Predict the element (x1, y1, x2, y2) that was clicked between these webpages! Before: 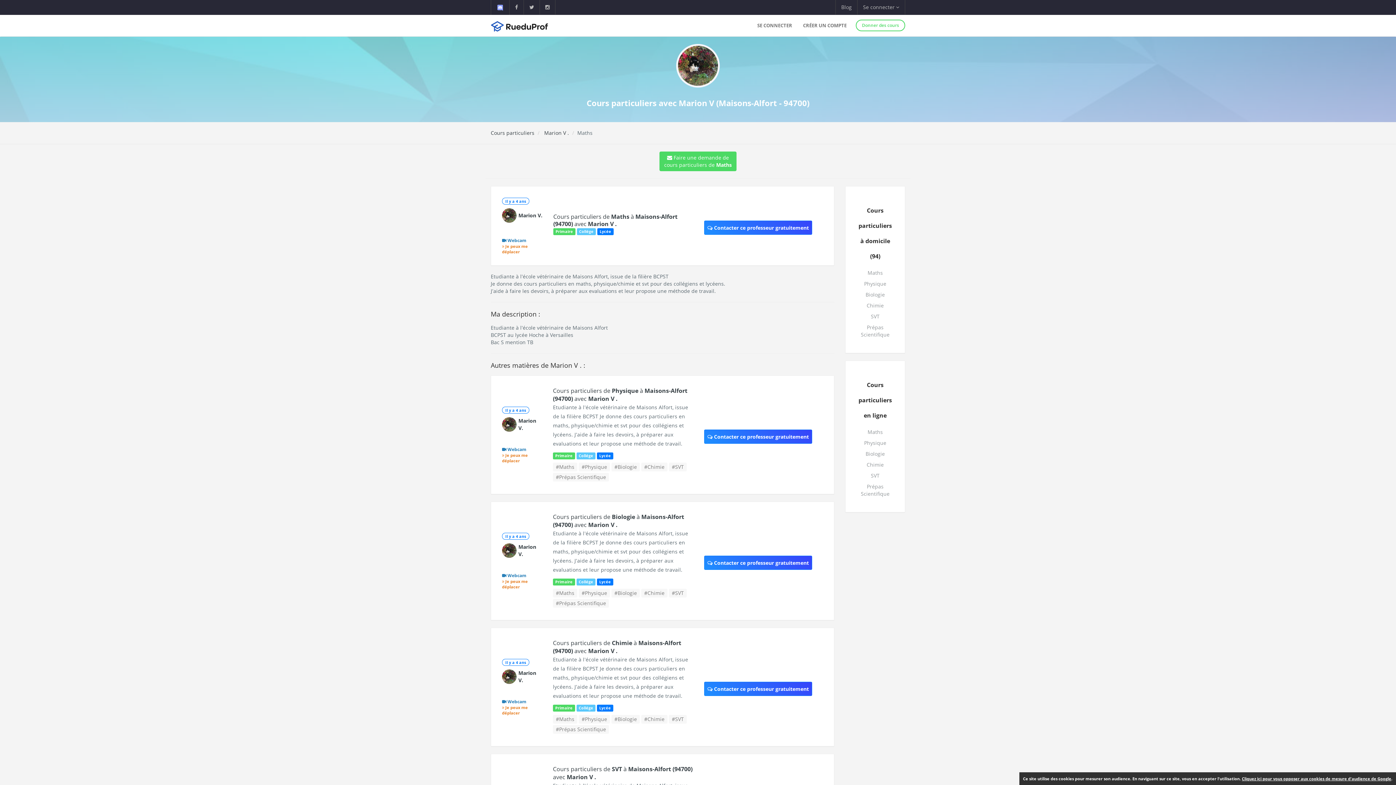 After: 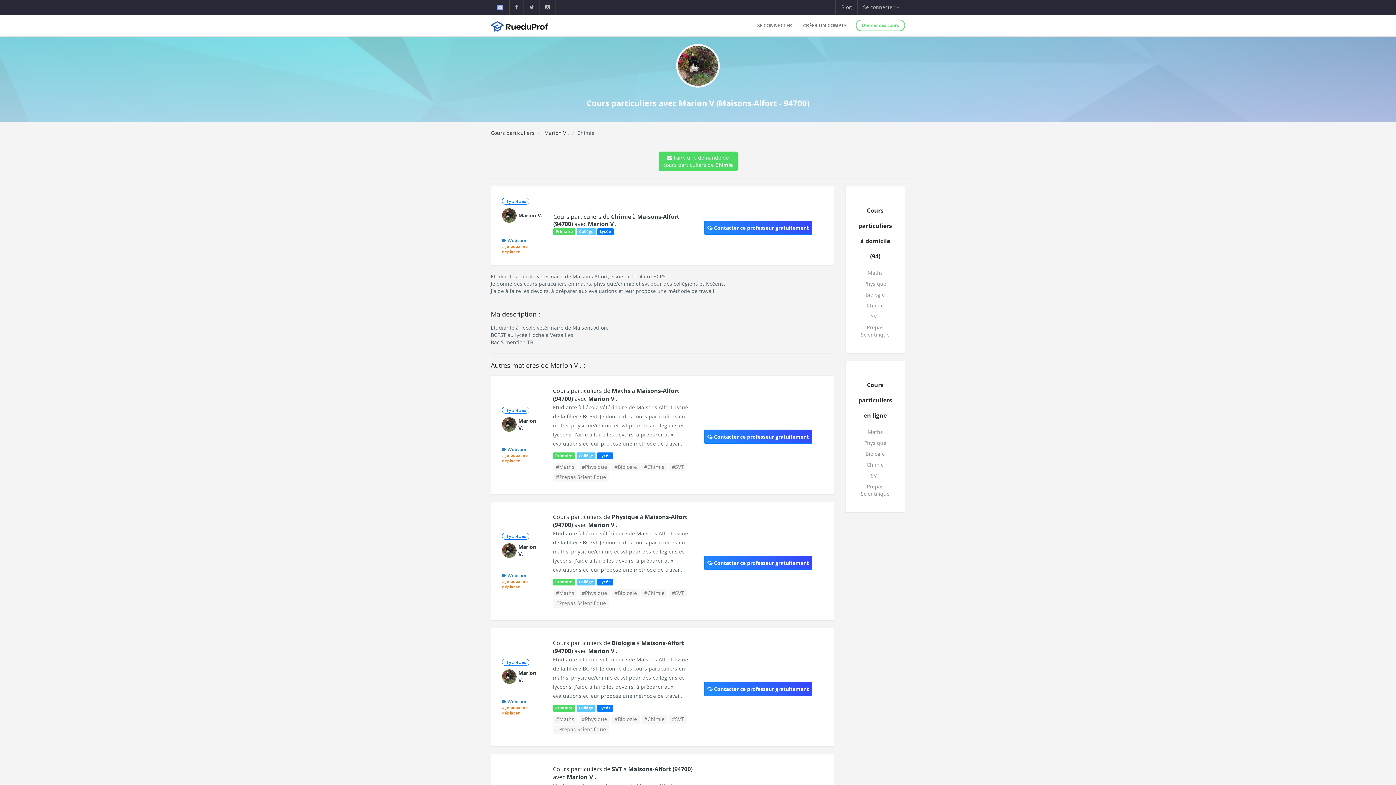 Action: bbox: (553, 639, 681, 655) label: Cours particuliers de Chimie à Maisons-Alfort (94700) avec Marion V .